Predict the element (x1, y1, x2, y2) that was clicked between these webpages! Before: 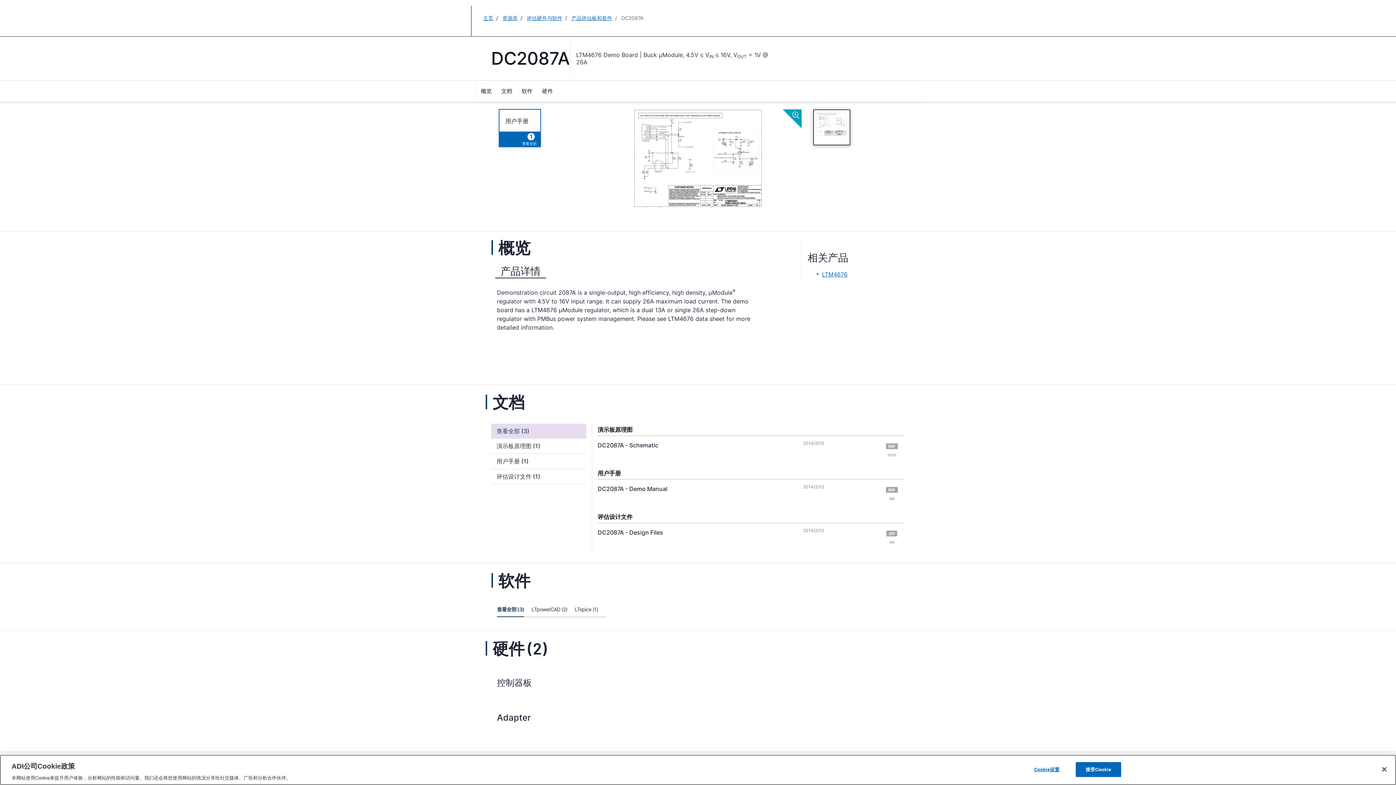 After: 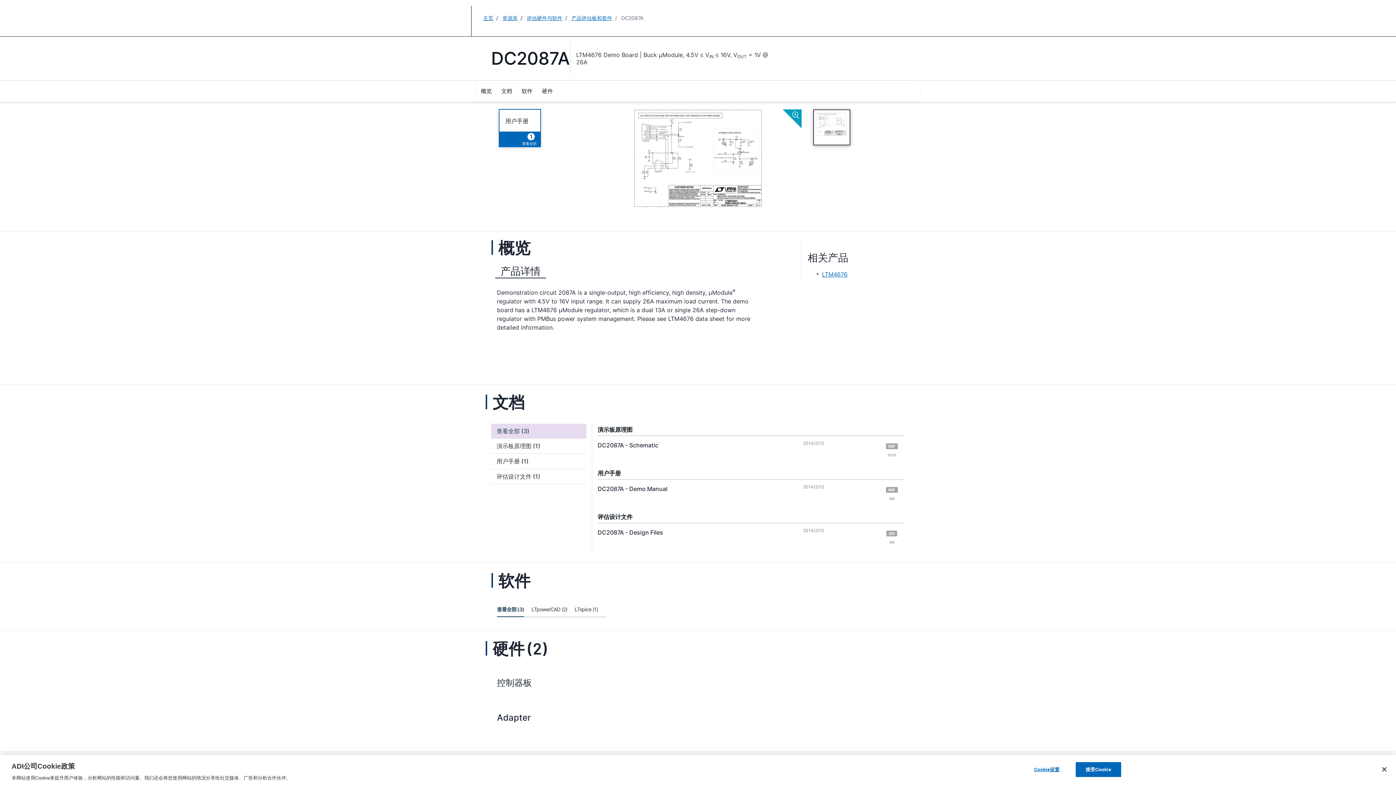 Action: label: 查看全部 (3) bbox: (497, 602, 524, 617)